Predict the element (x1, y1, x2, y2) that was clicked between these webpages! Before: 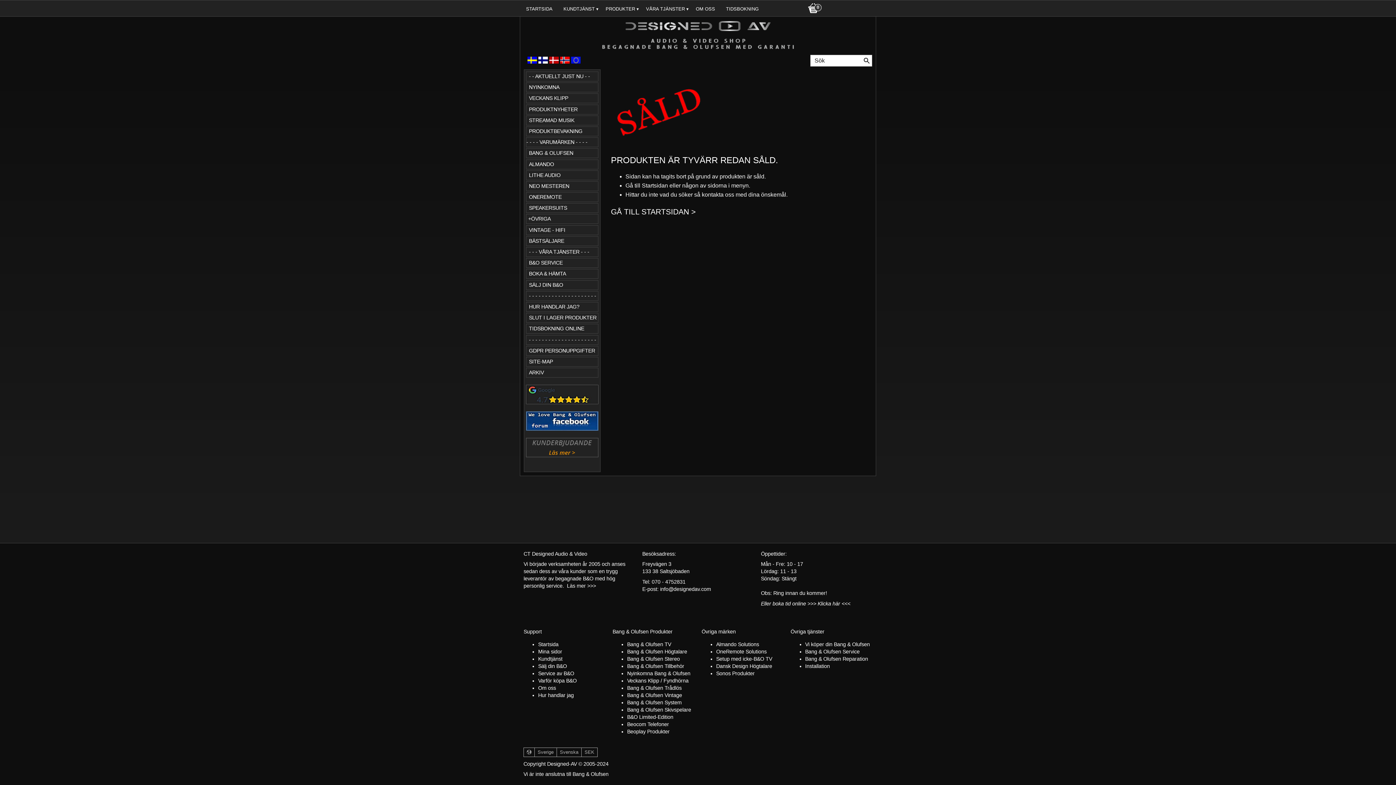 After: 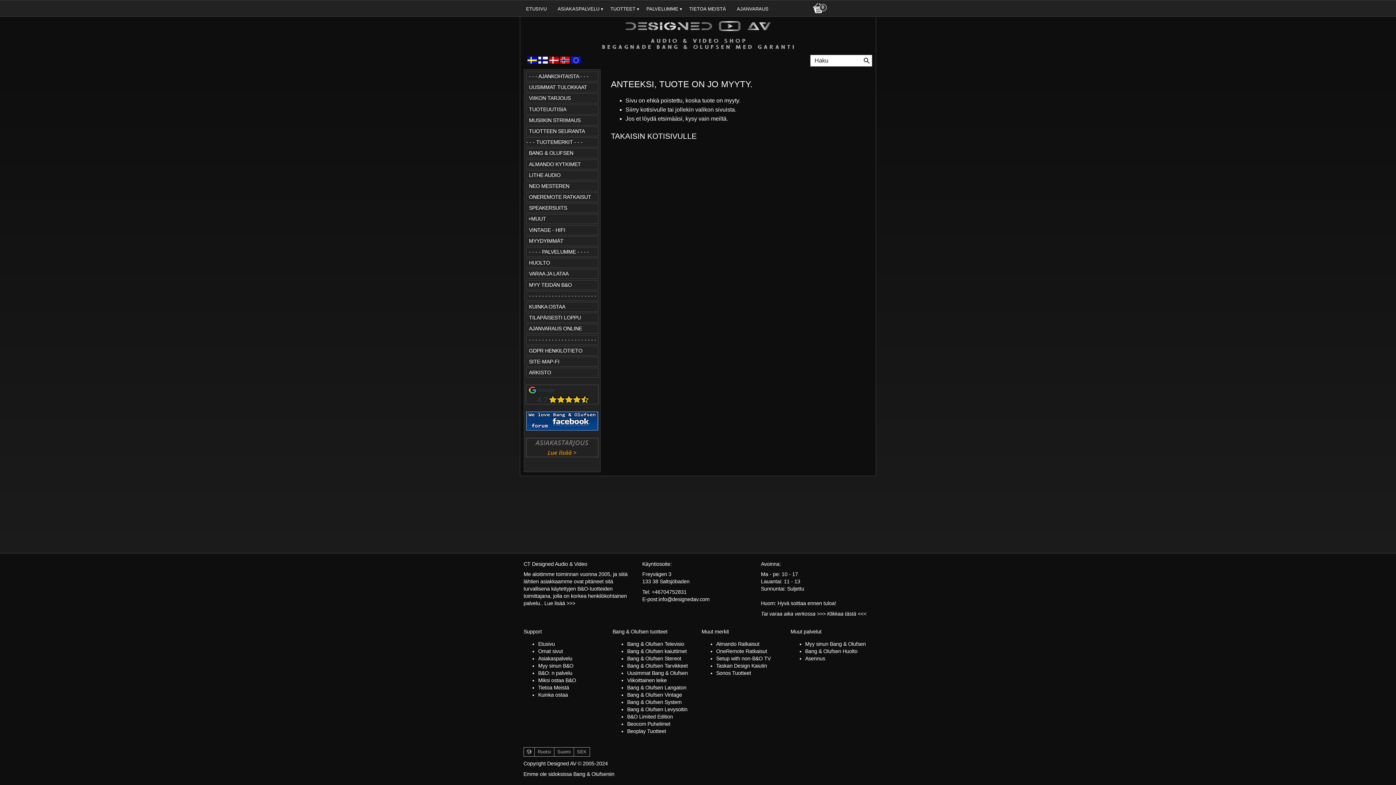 Action: bbox: (538, 58, 548, 64)